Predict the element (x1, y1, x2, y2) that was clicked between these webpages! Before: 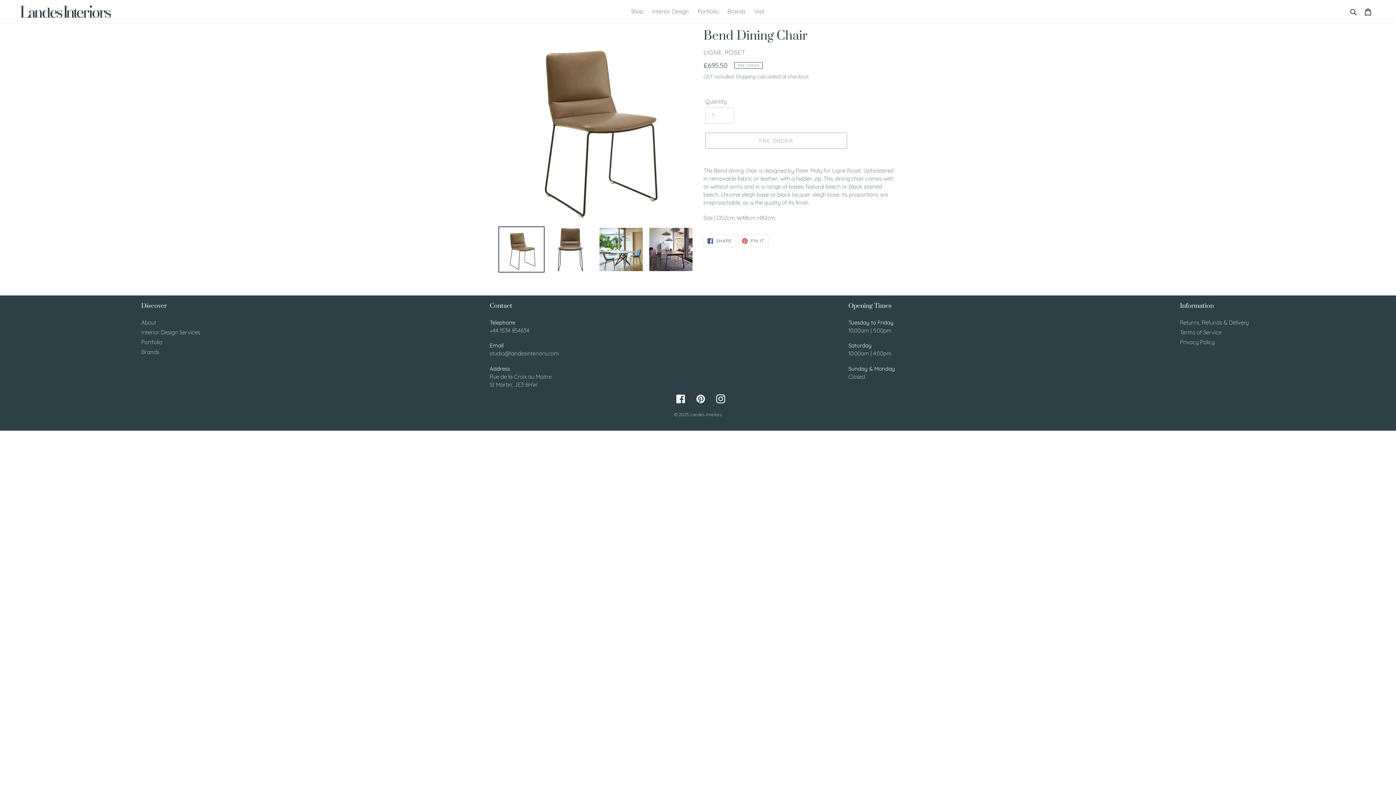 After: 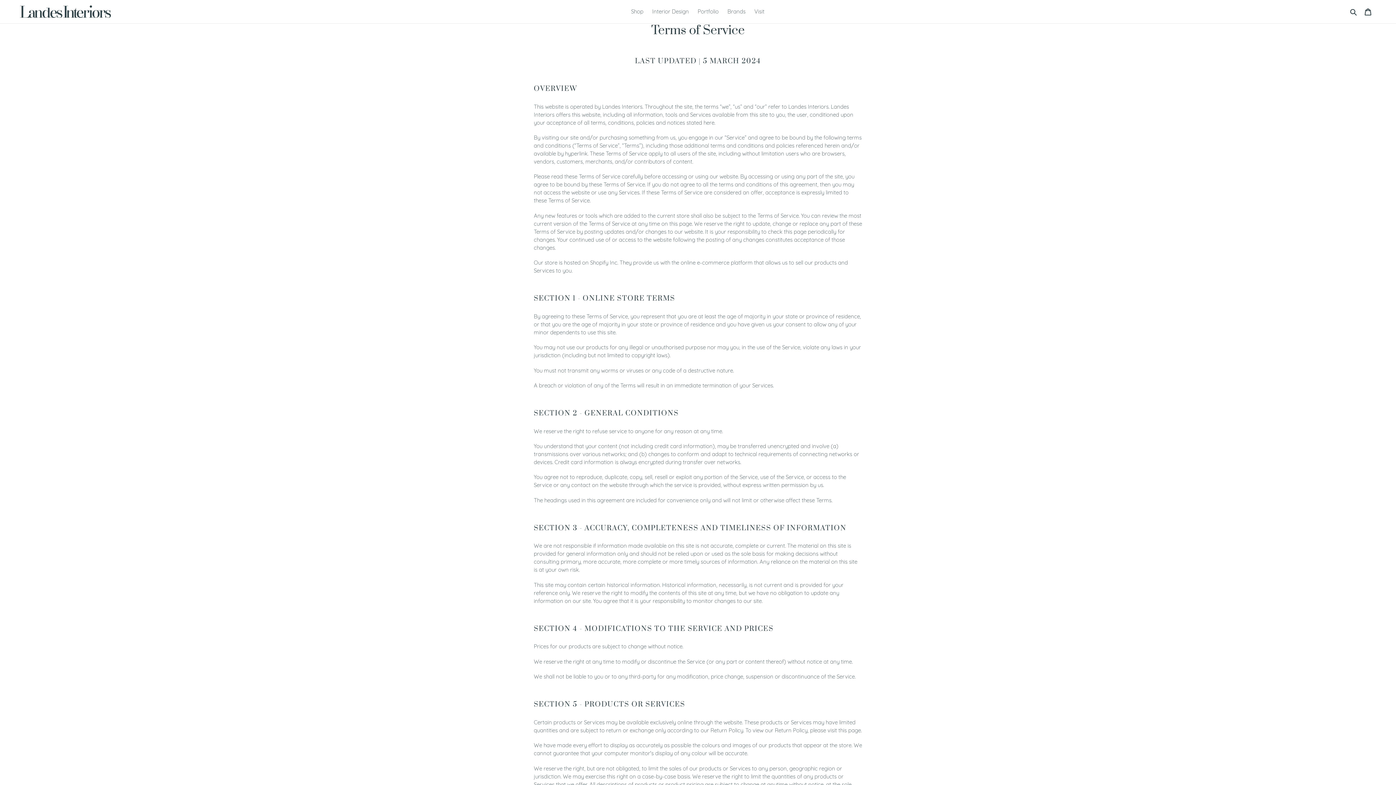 Action: label: Terms of Service bbox: (1180, 329, 1221, 336)